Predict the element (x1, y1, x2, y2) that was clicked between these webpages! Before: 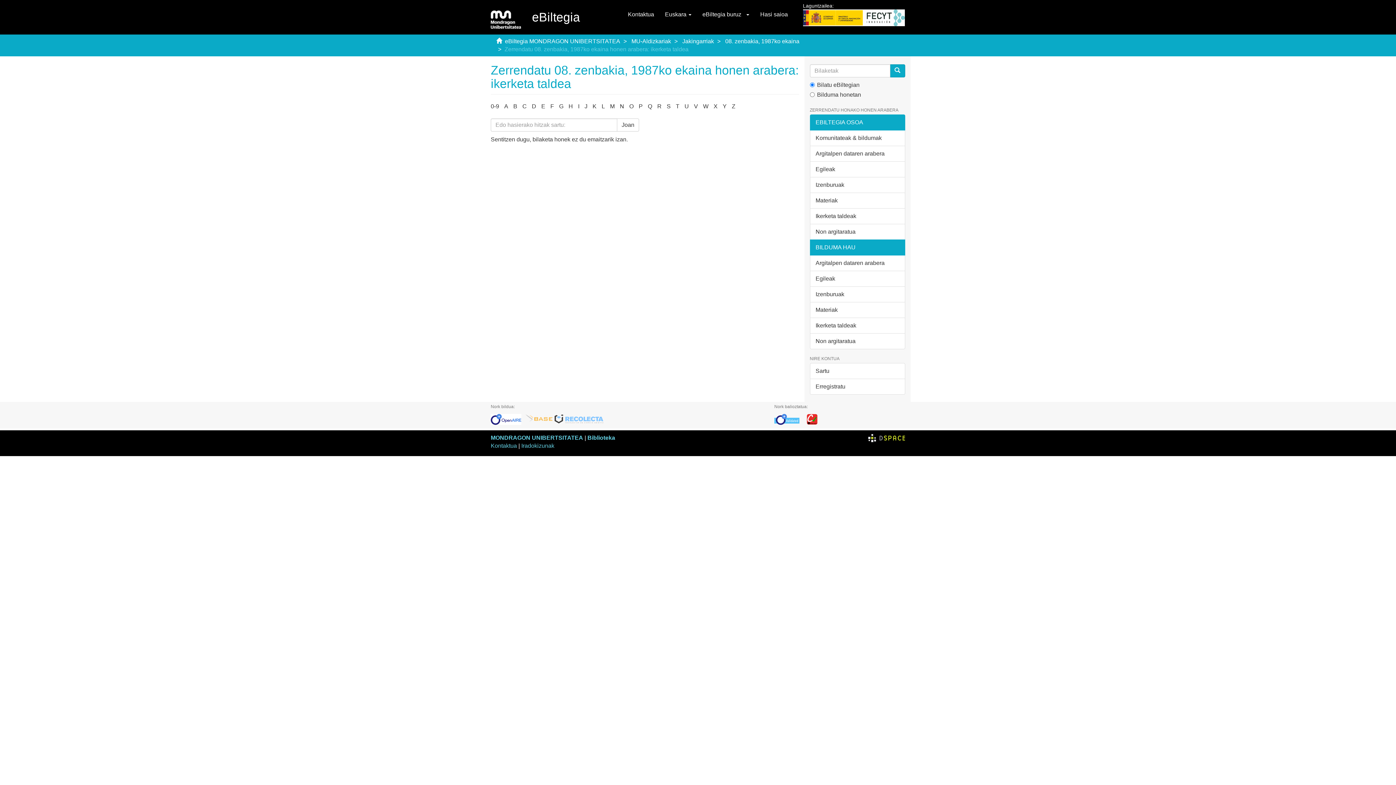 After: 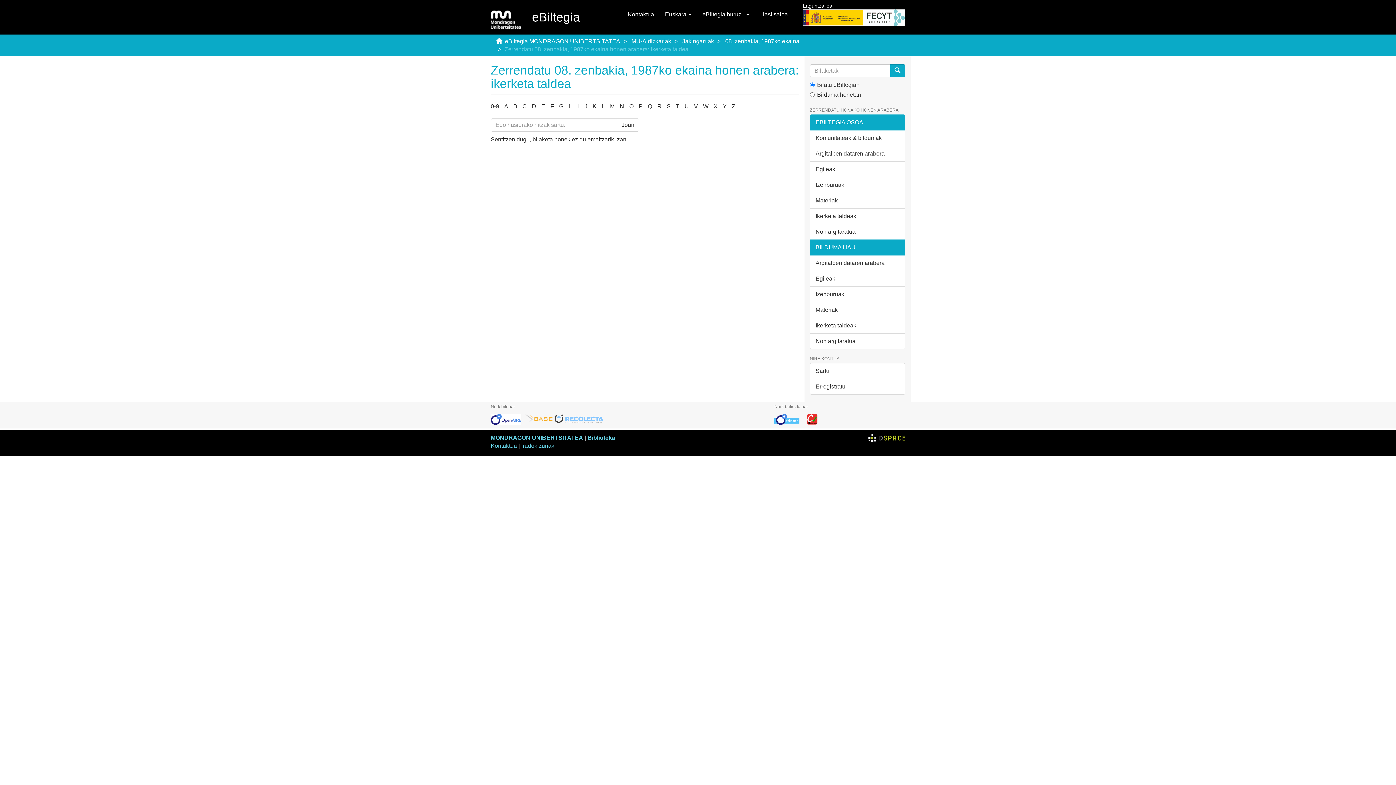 Action: label: L bbox: (601, 103, 605, 109)